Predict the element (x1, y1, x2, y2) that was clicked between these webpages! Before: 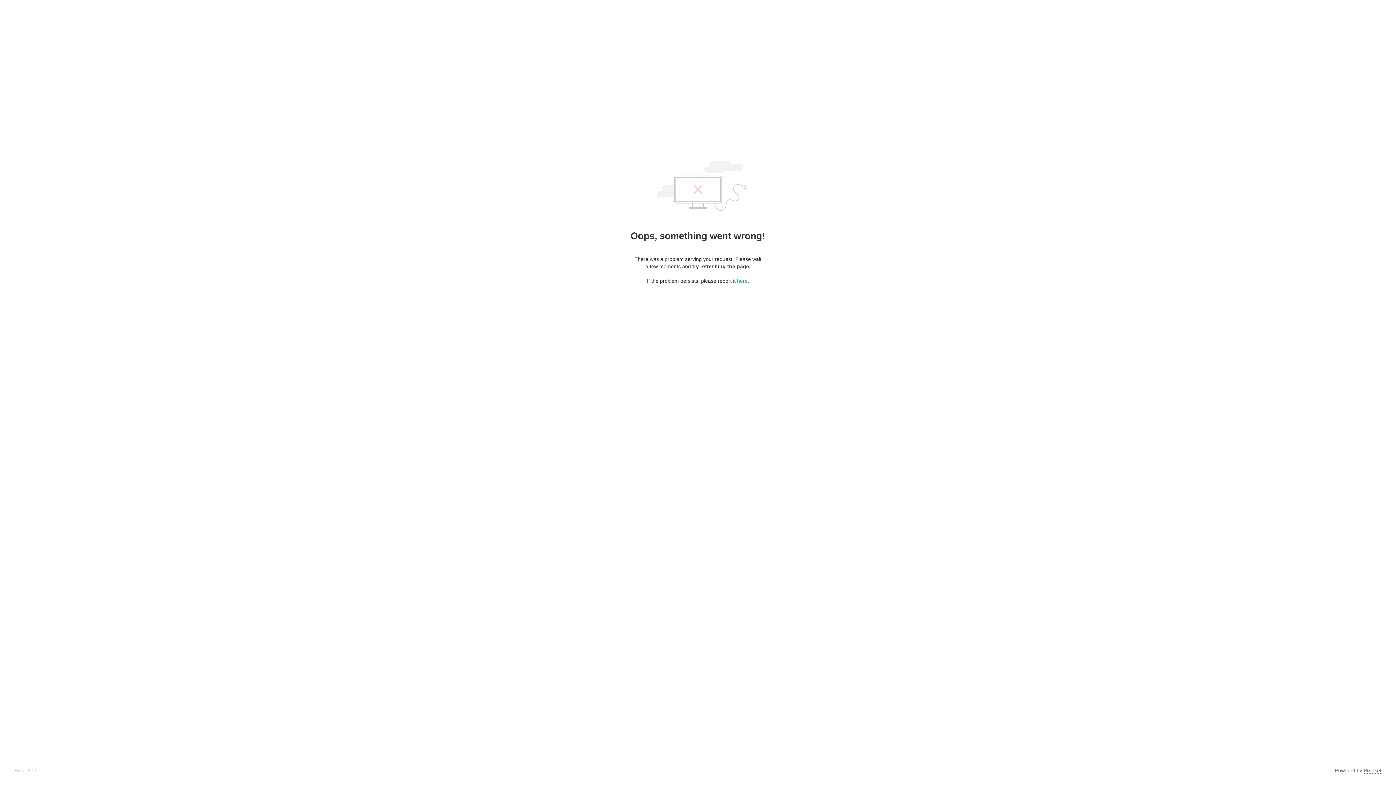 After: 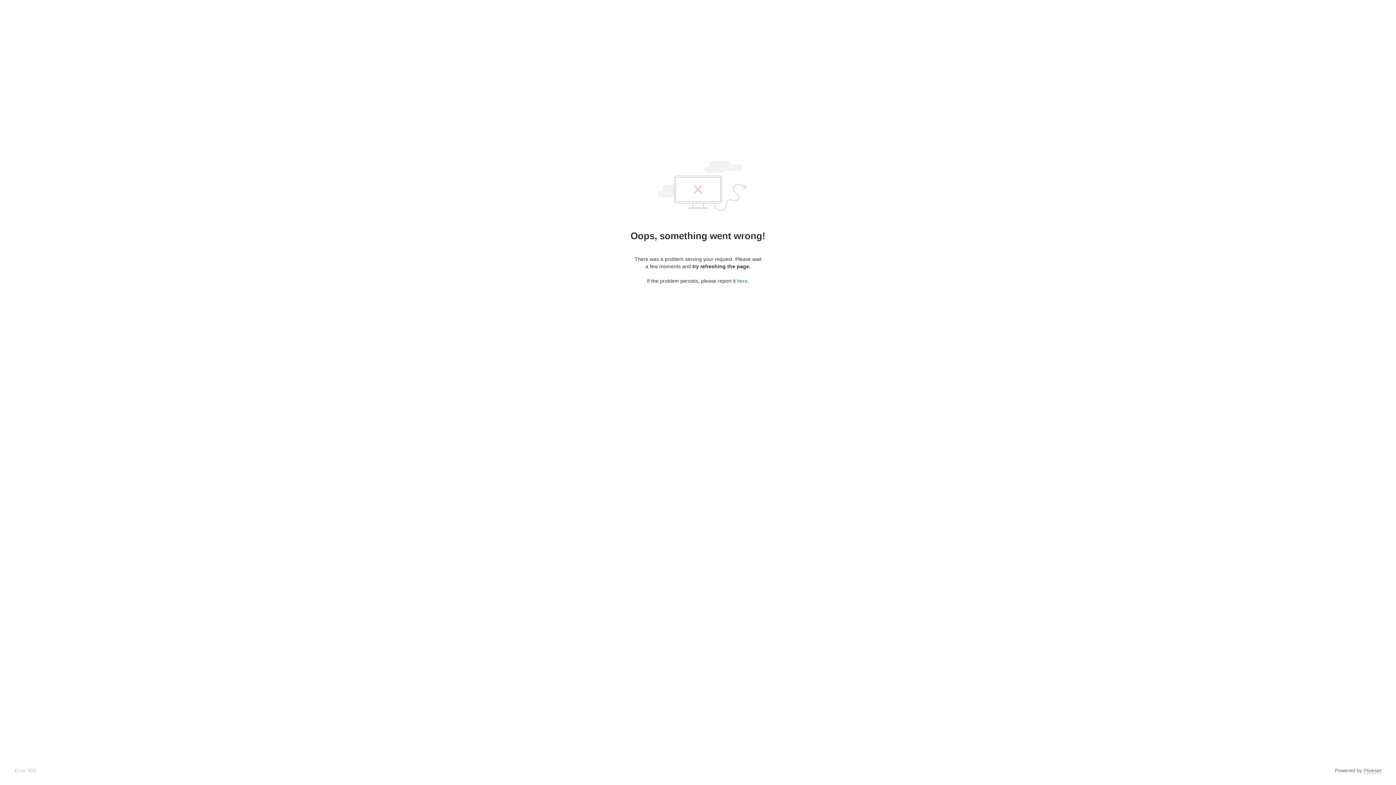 Action: label: here bbox: (737, 278, 747, 284)